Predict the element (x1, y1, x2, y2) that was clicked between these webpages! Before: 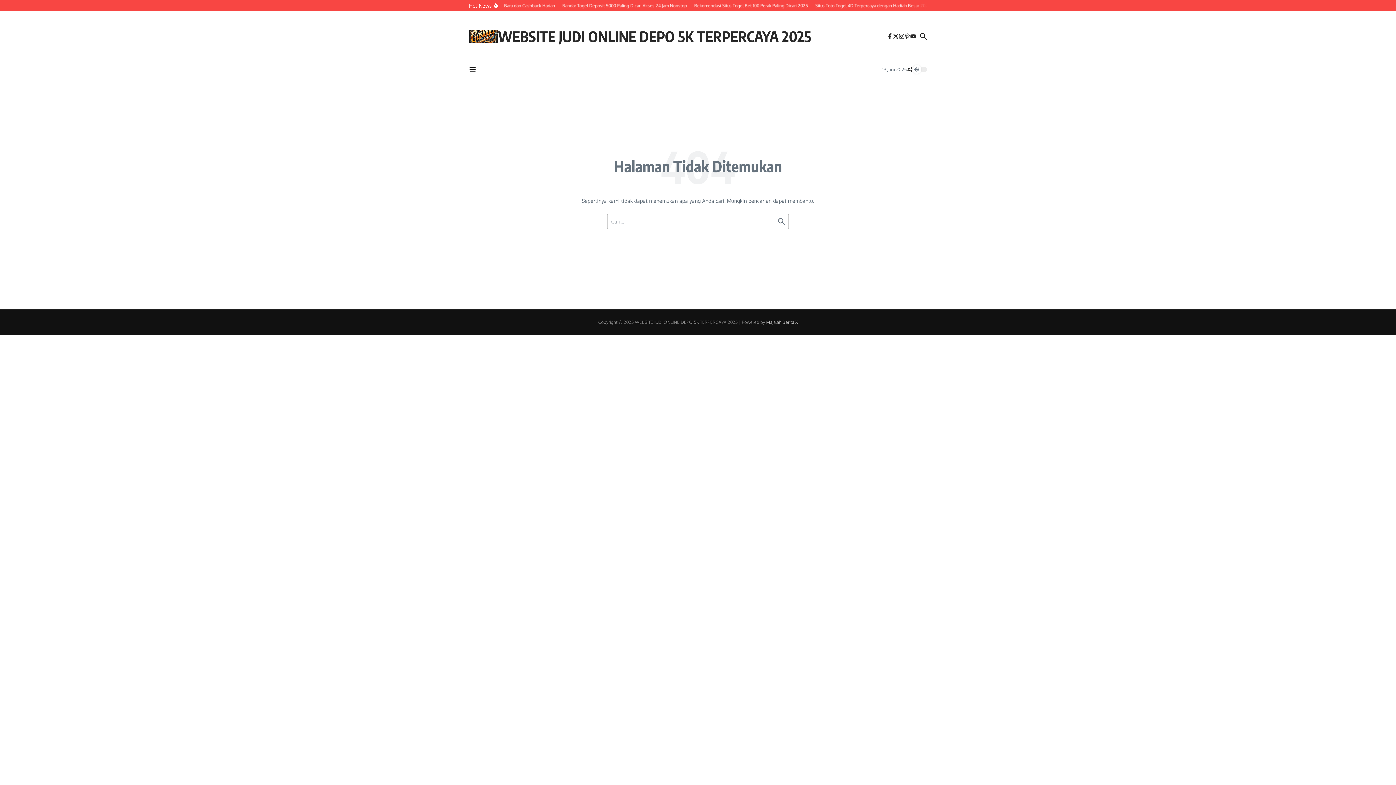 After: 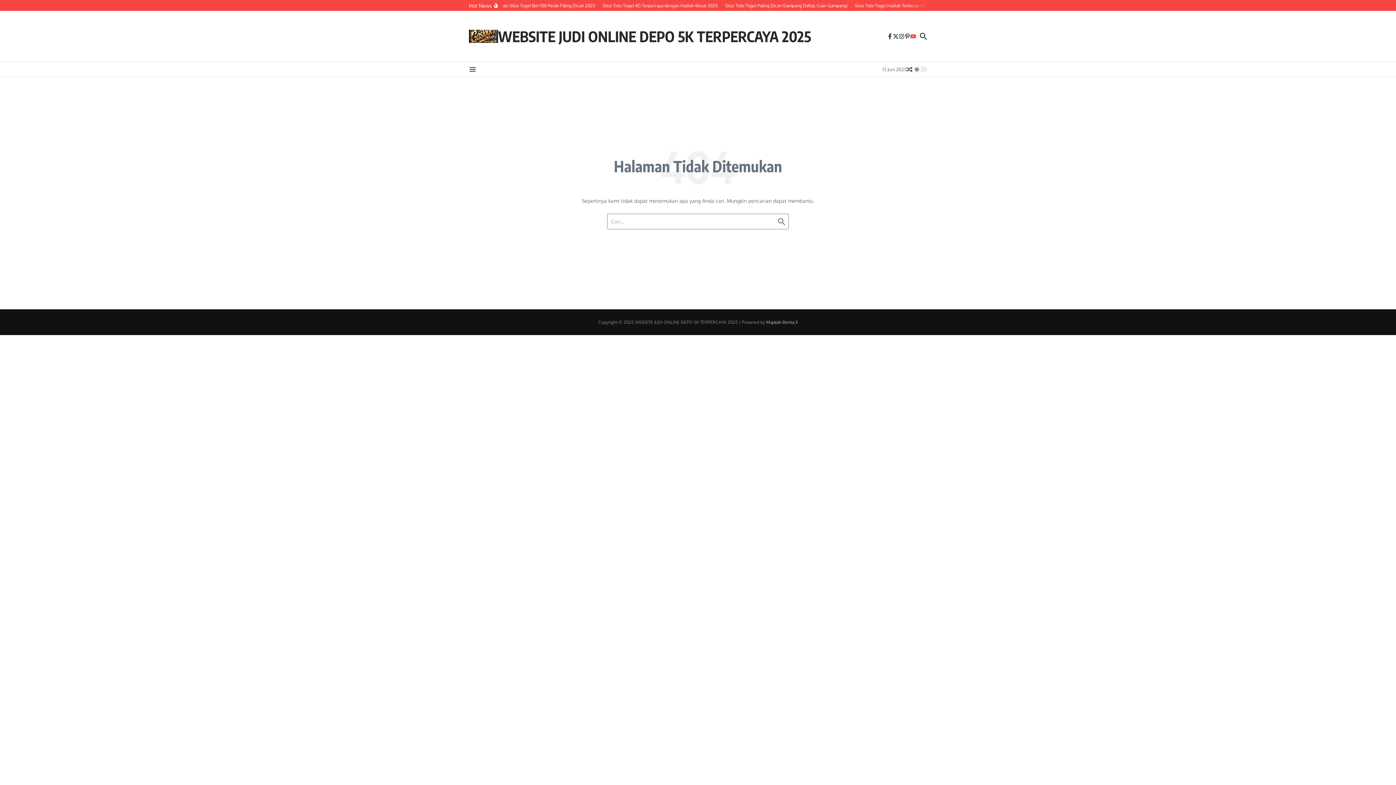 Action: bbox: (910, 33, 916, 39)